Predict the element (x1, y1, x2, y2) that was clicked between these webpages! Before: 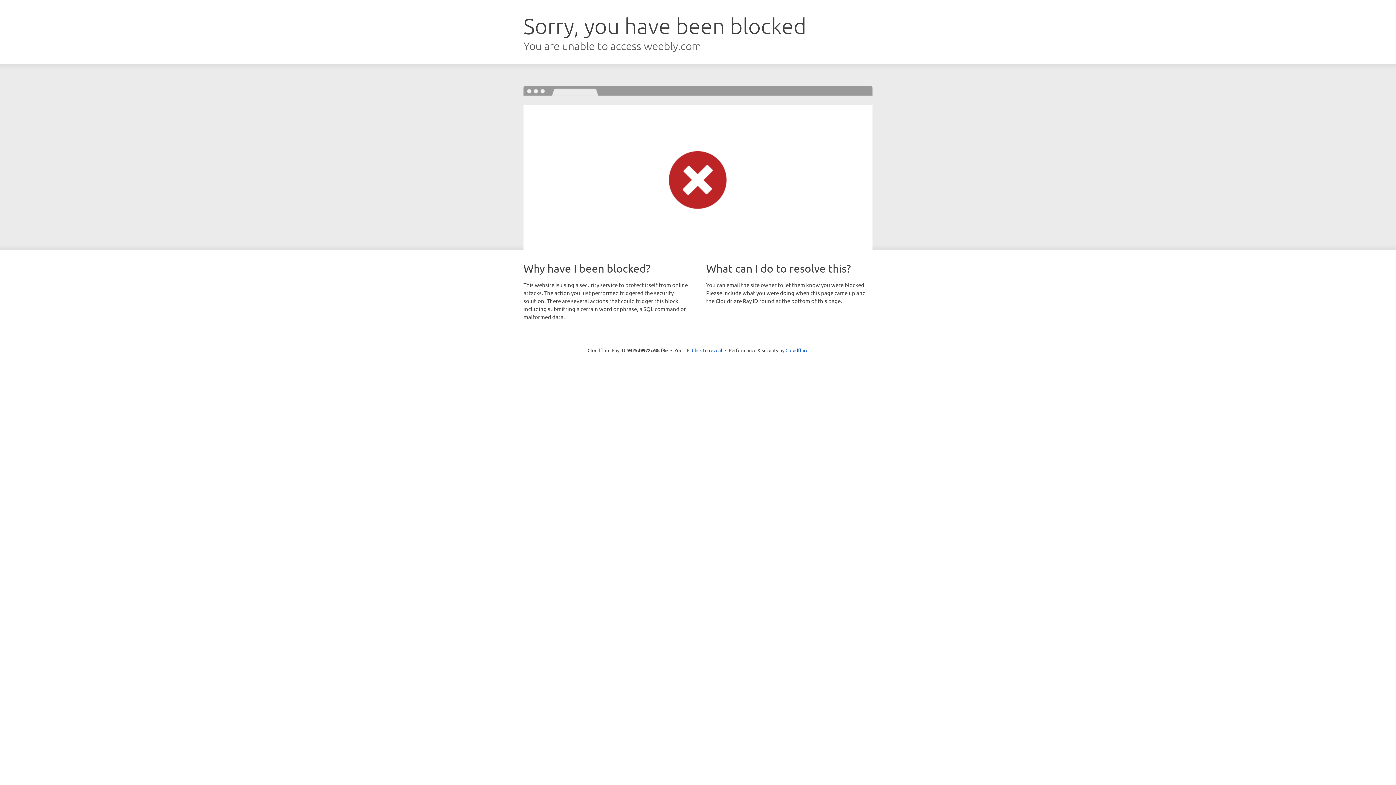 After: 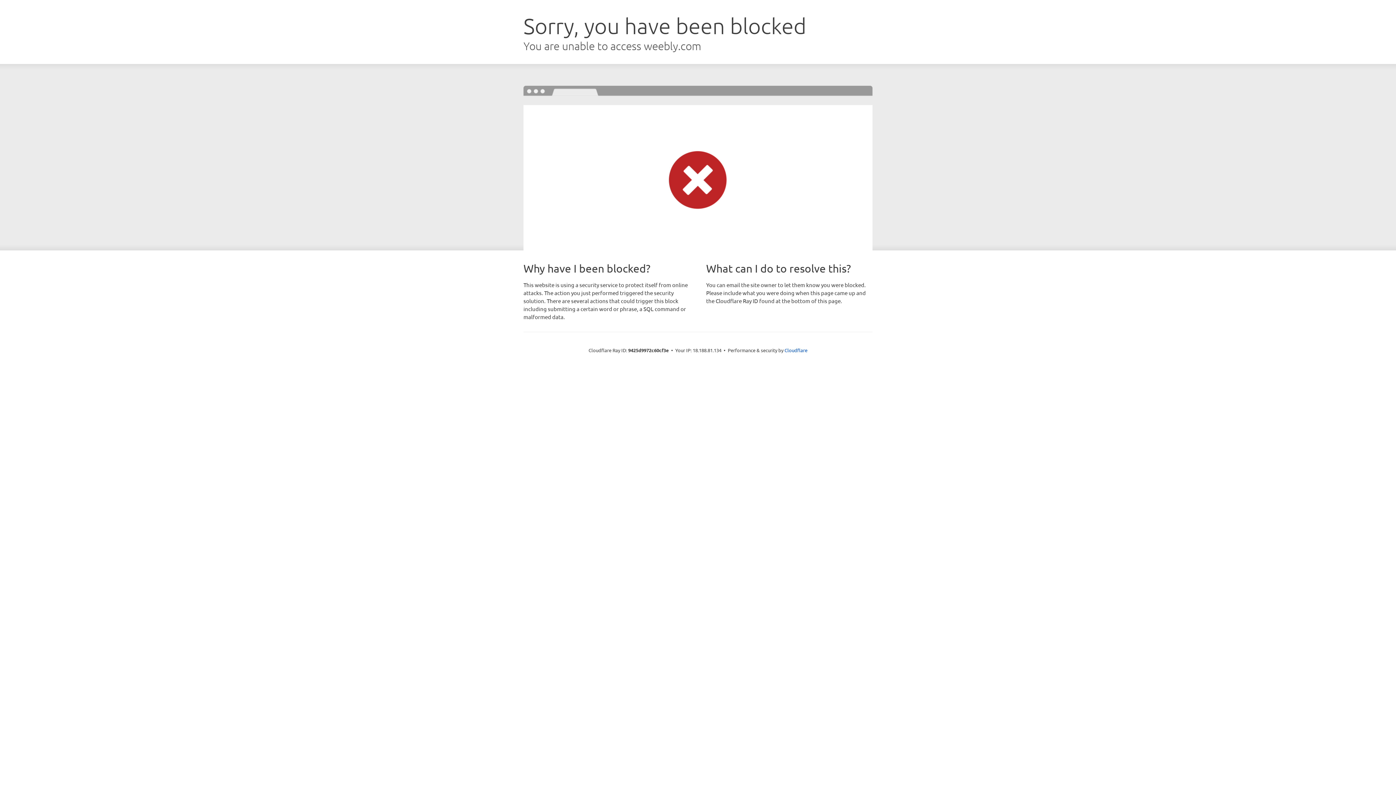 Action: bbox: (692, 346, 722, 353) label: Click to reveal